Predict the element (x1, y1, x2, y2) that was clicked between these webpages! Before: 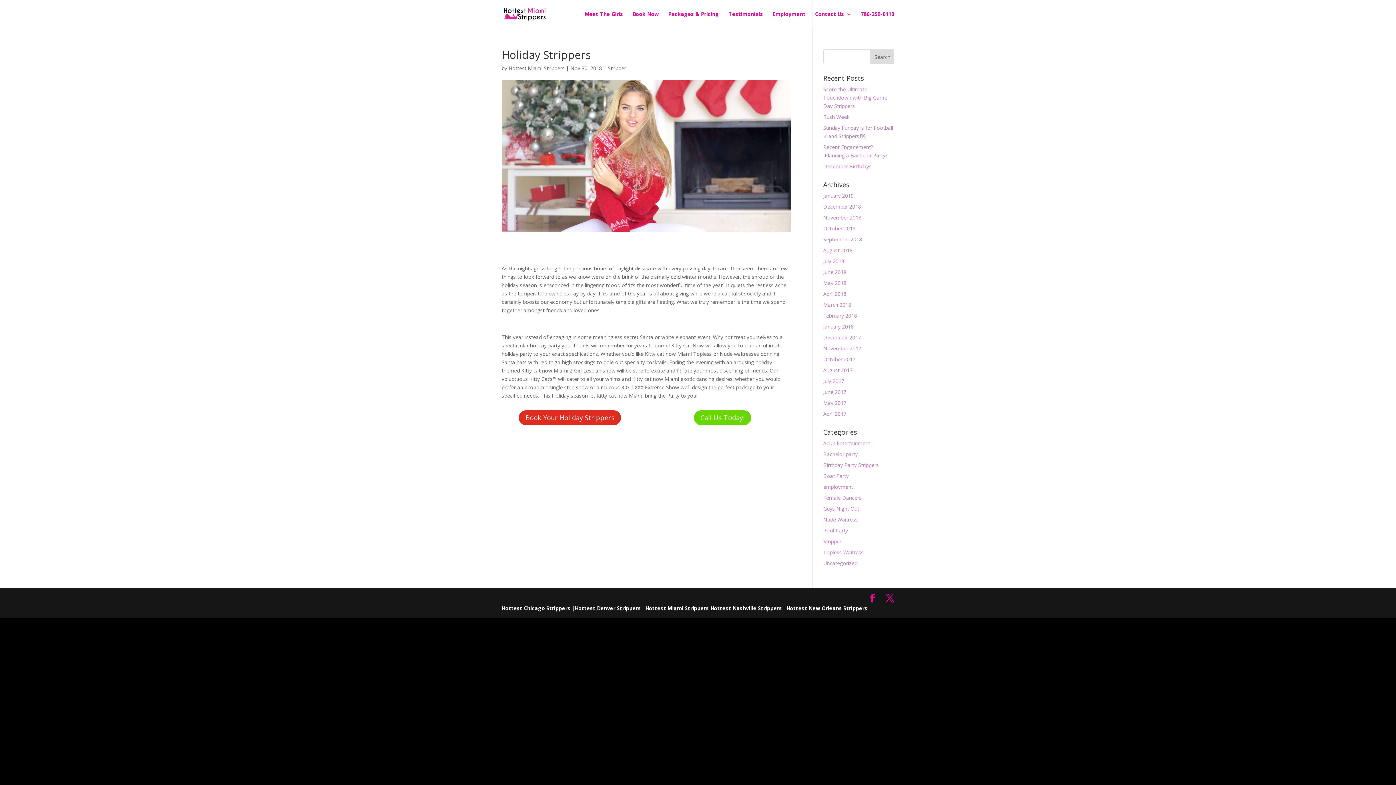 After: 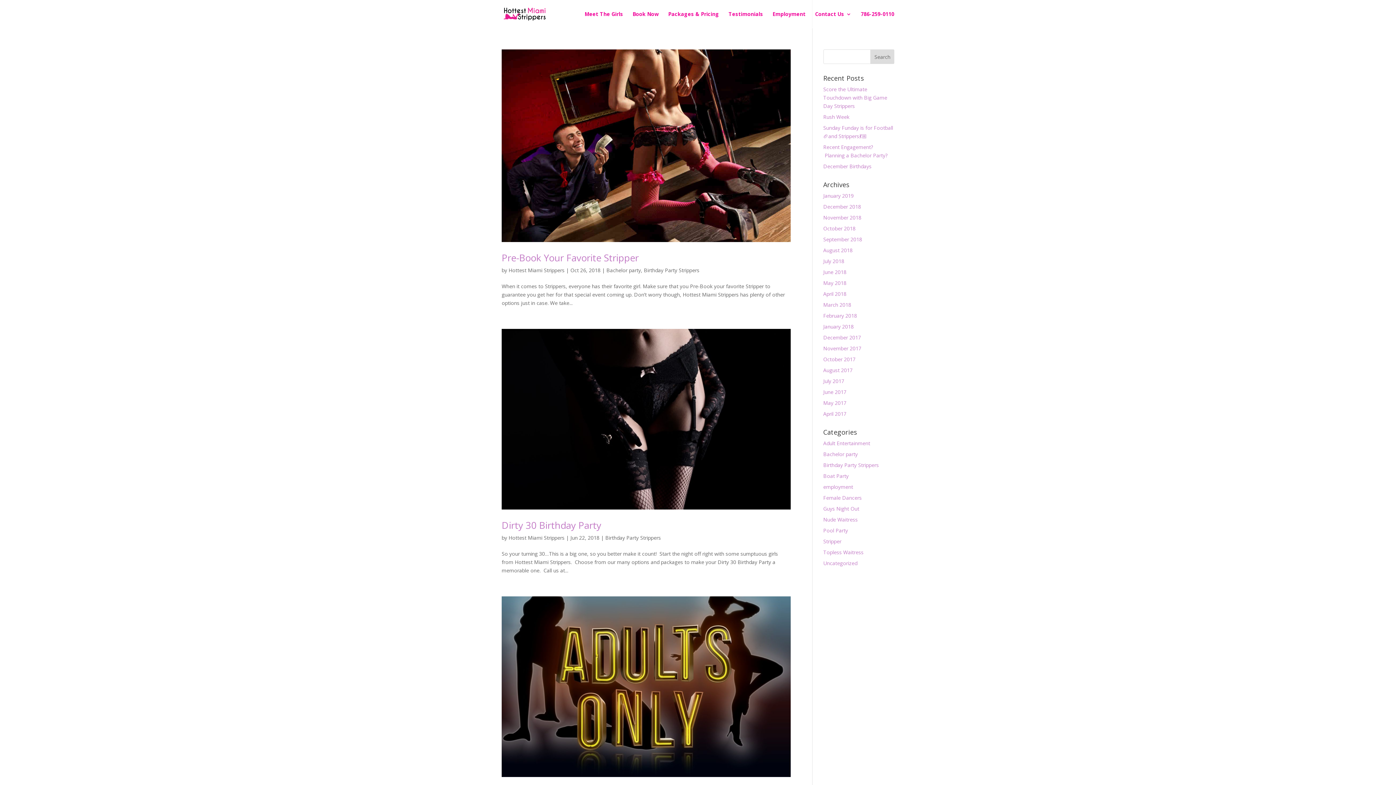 Action: bbox: (823, 461, 879, 468) label: Birthday Party Strippers